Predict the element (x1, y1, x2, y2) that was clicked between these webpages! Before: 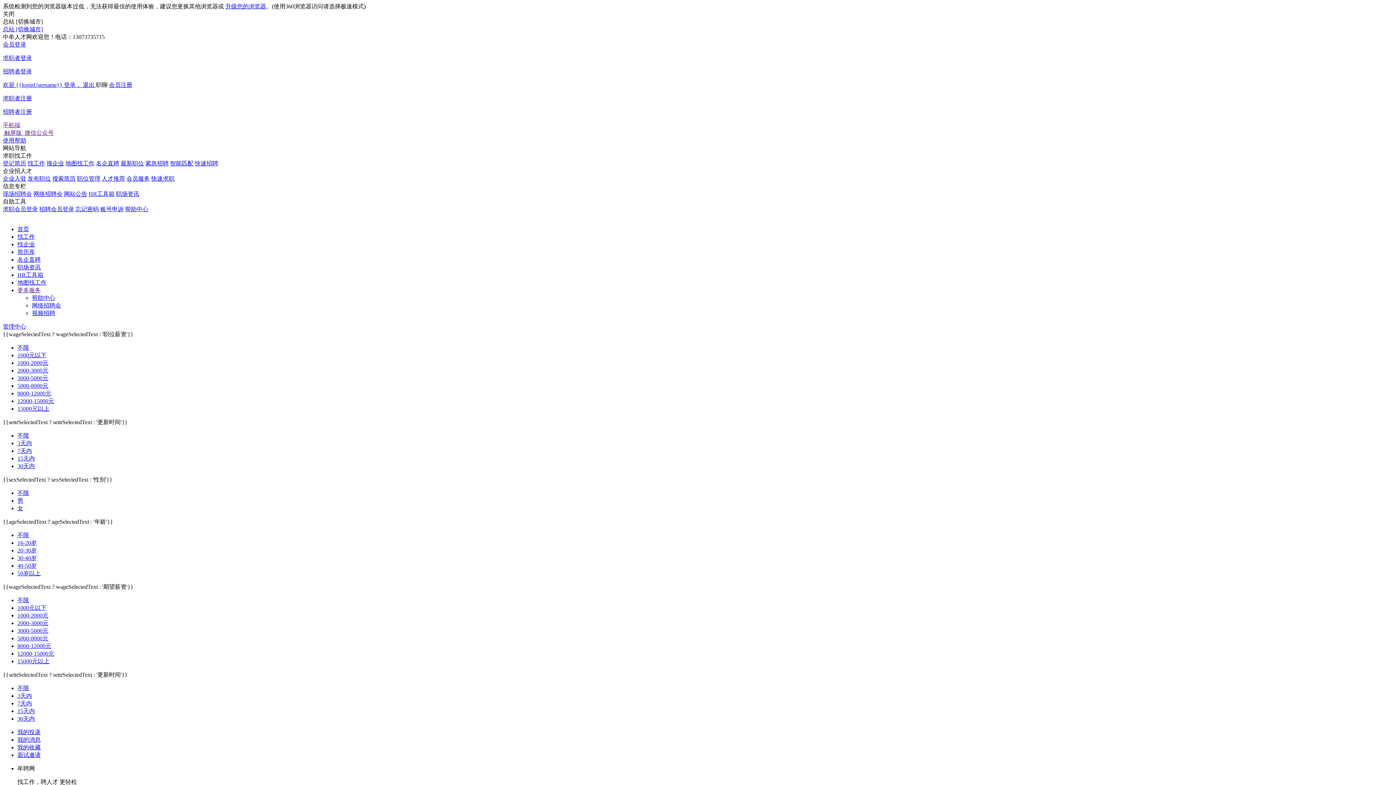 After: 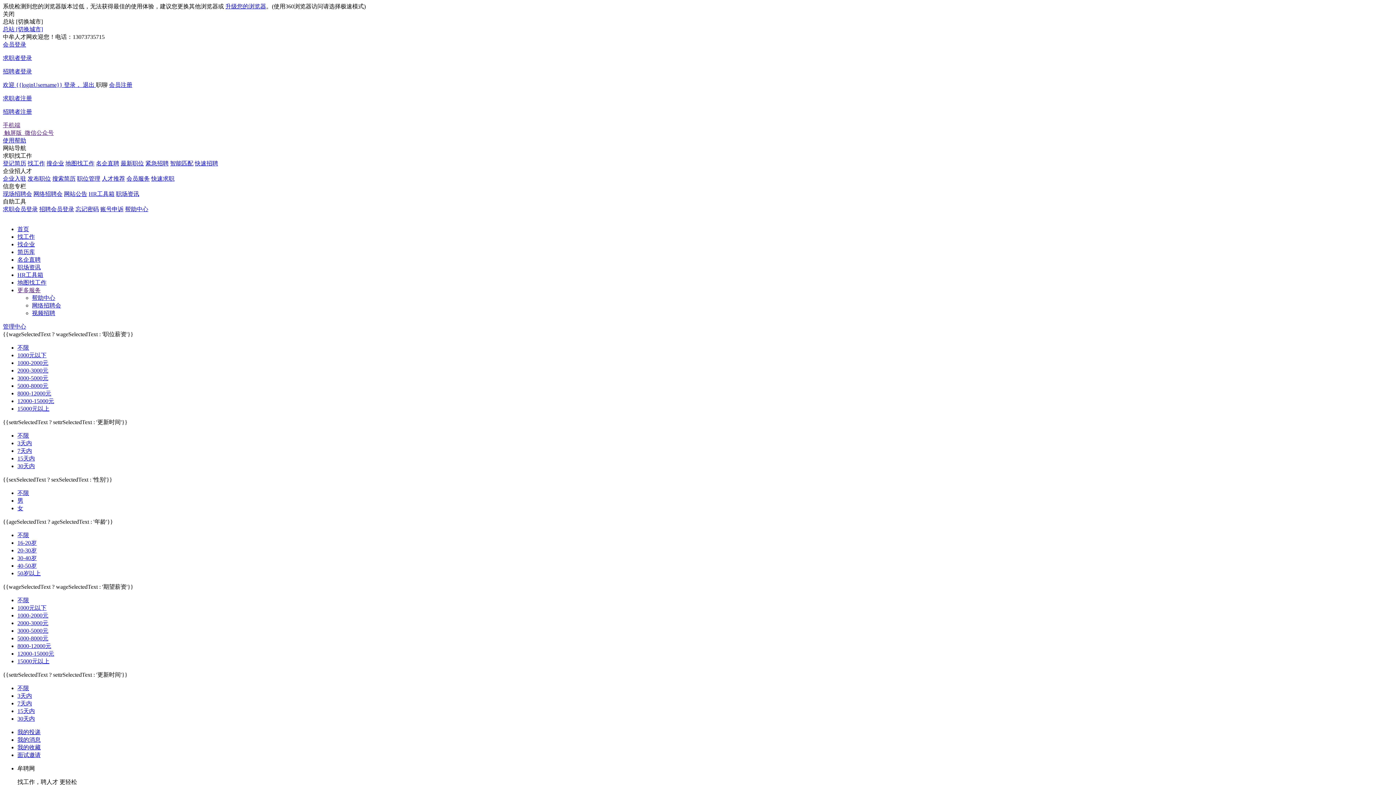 Action: bbox: (17, 752, 40, 758) label: 面试邀请